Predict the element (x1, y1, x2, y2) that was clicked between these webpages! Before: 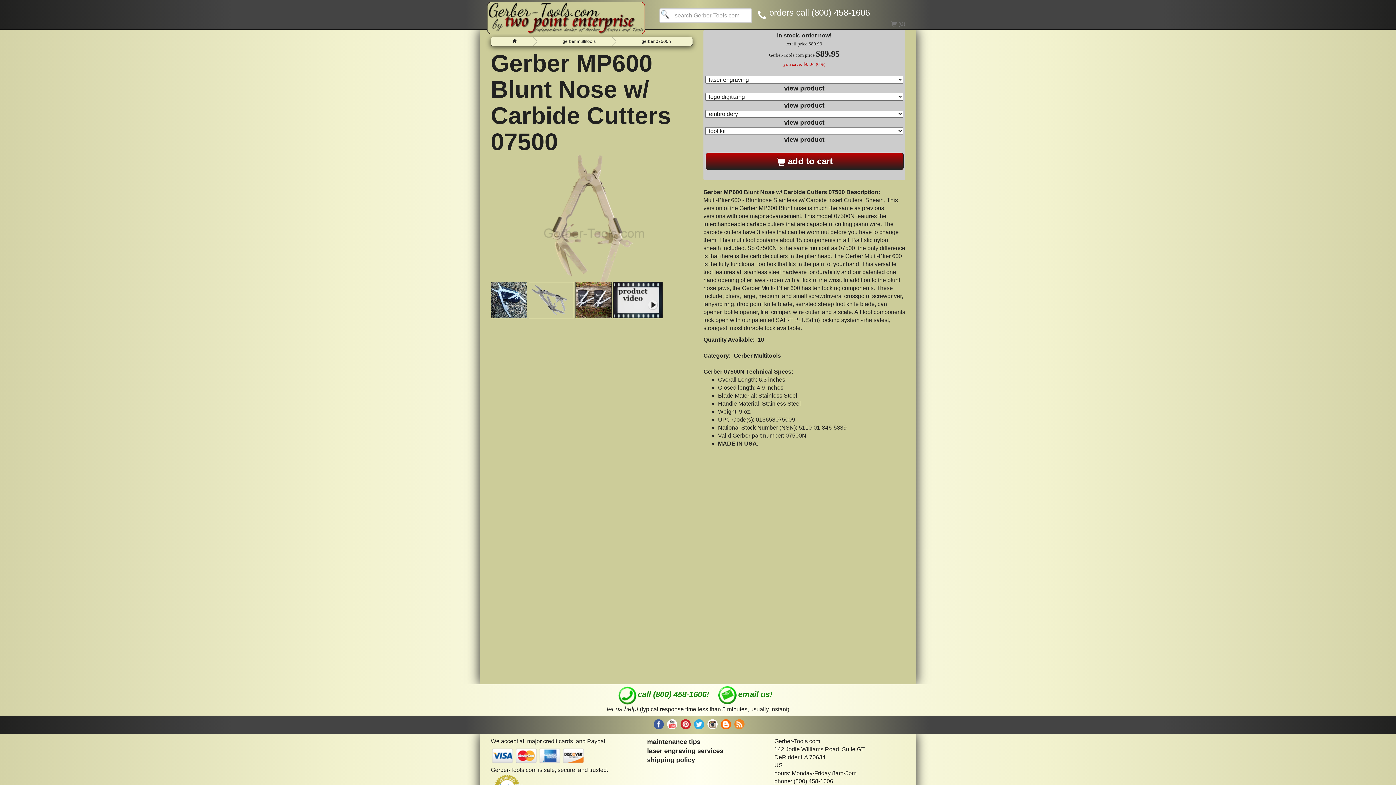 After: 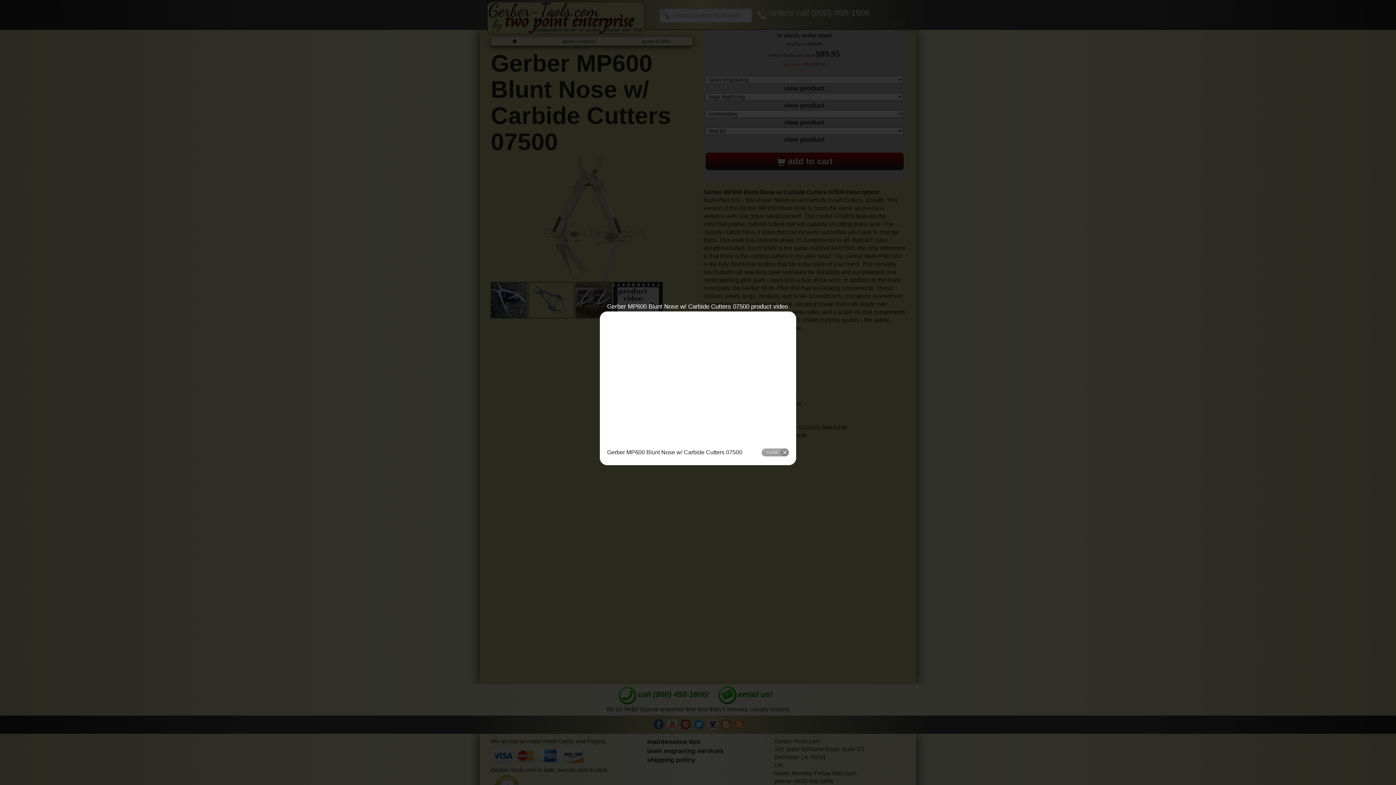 Action: bbox: (613, 296, 663, 303)